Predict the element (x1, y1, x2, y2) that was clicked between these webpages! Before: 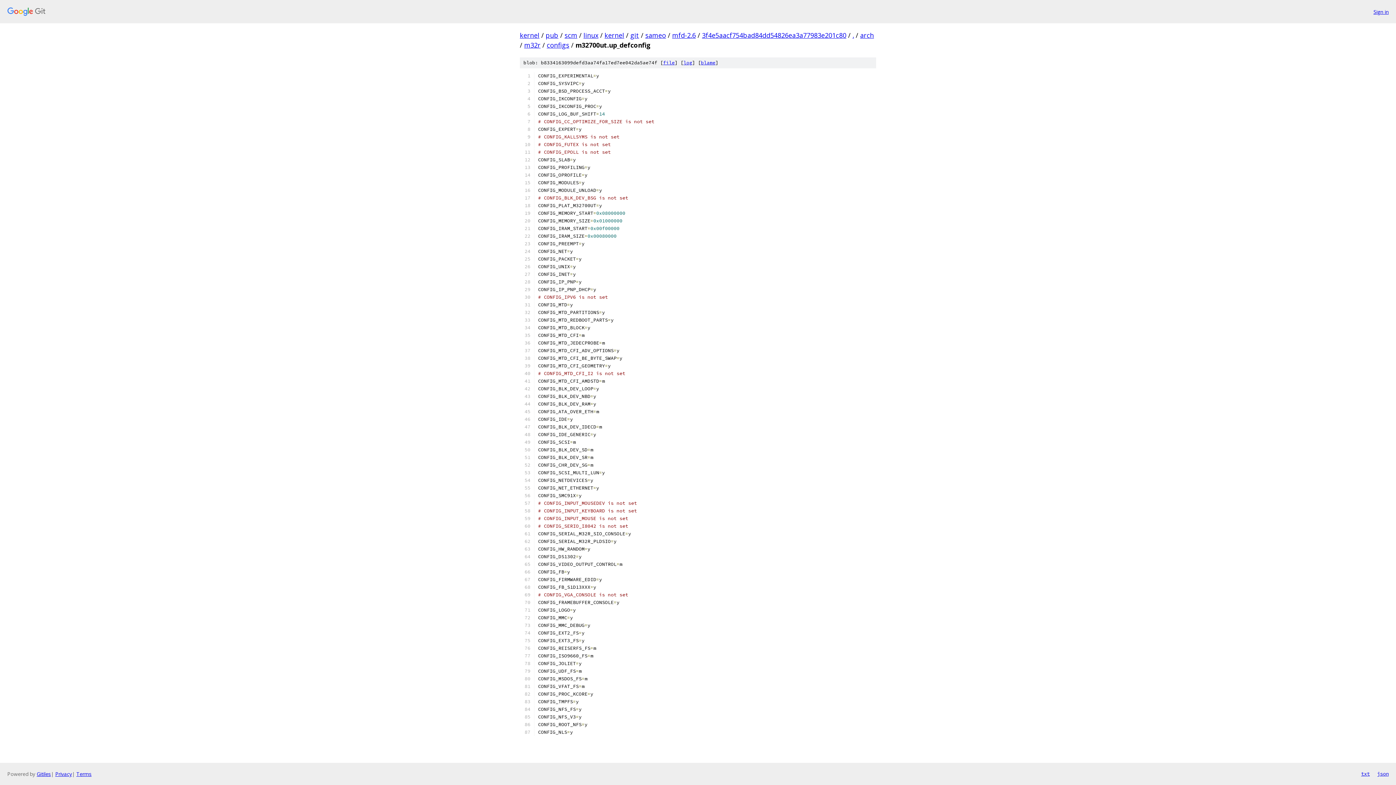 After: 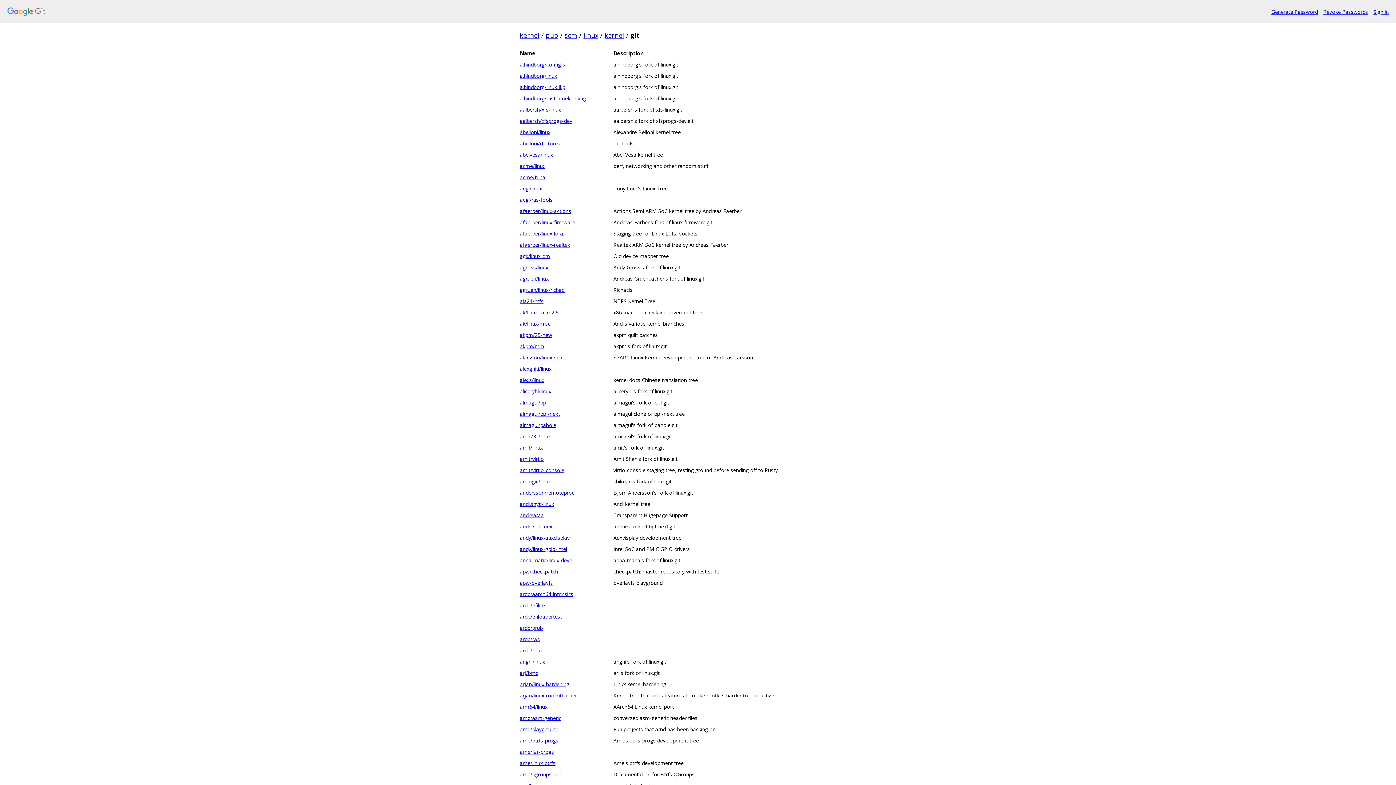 Action: bbox: (630, 30, 639, 39) label: git